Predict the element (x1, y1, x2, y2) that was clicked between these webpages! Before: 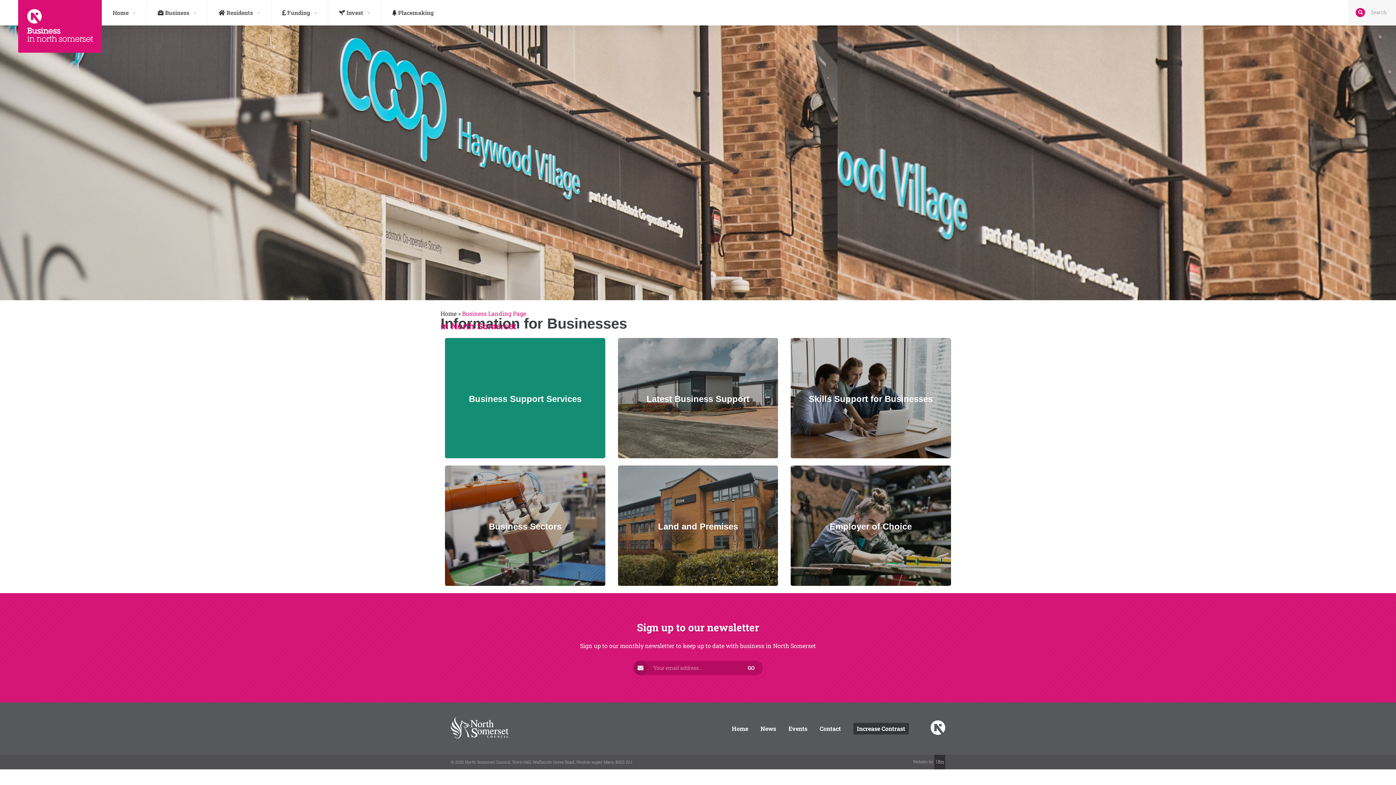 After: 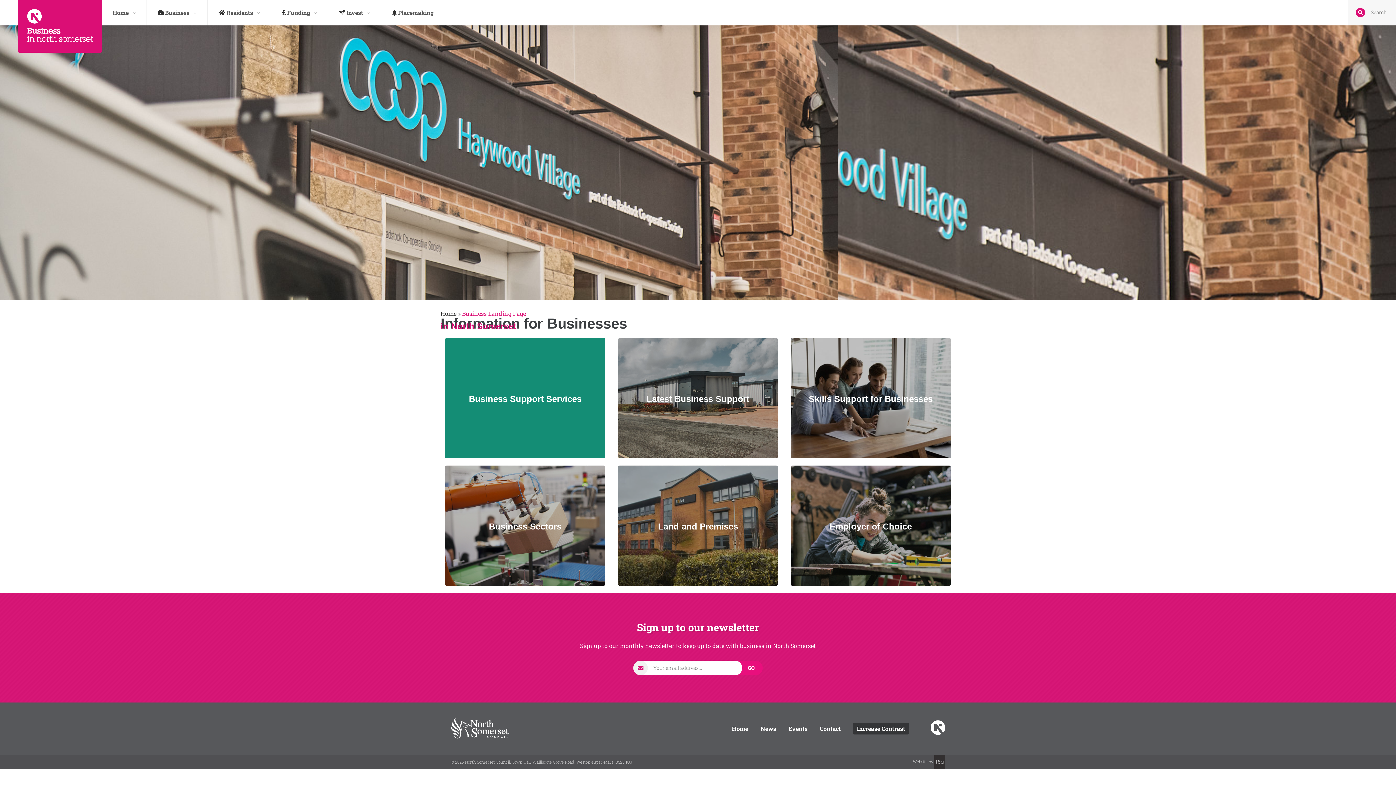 Action: label: GO bbox: (731, 661, 762, 675)